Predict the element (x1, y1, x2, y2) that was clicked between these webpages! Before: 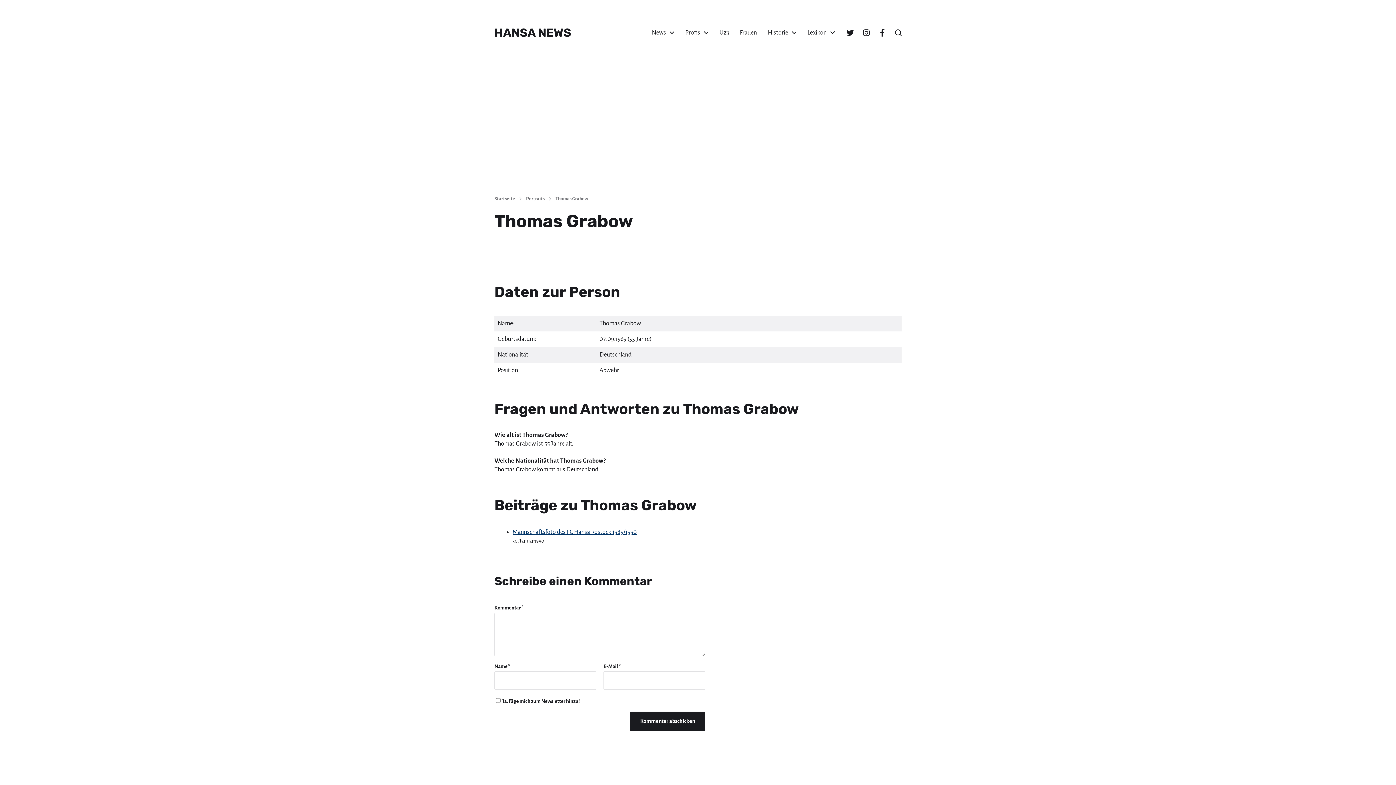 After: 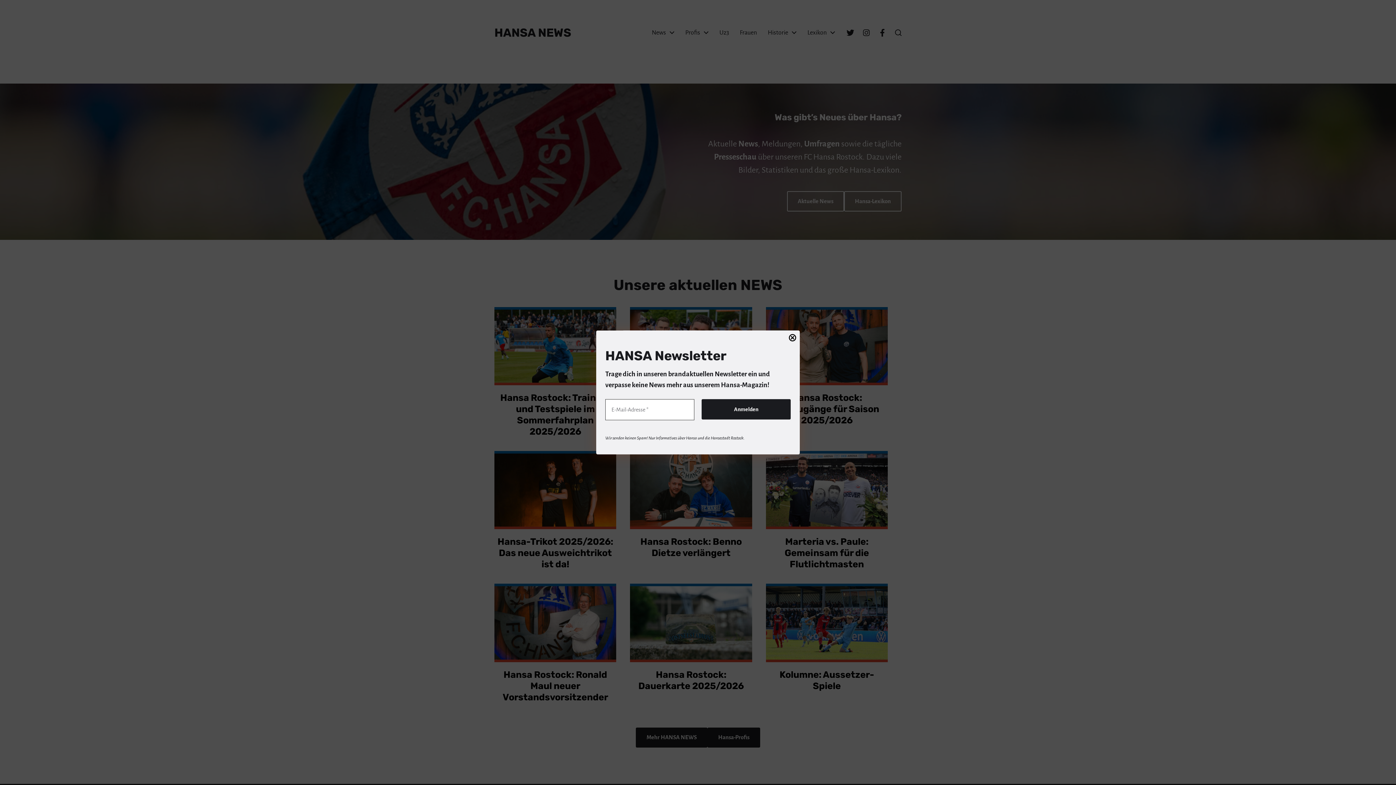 Action: label: Startseite bbox: (494, 196, 515, 201)